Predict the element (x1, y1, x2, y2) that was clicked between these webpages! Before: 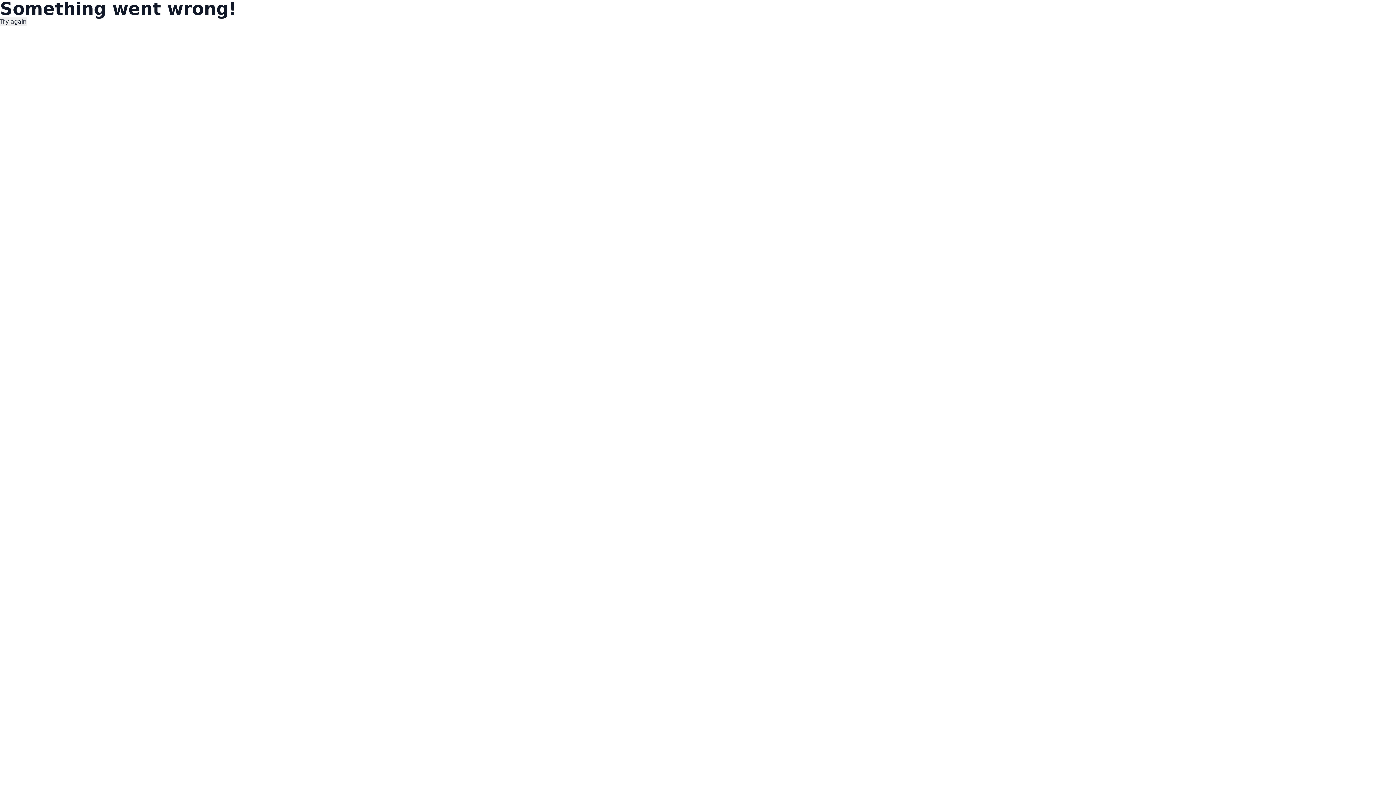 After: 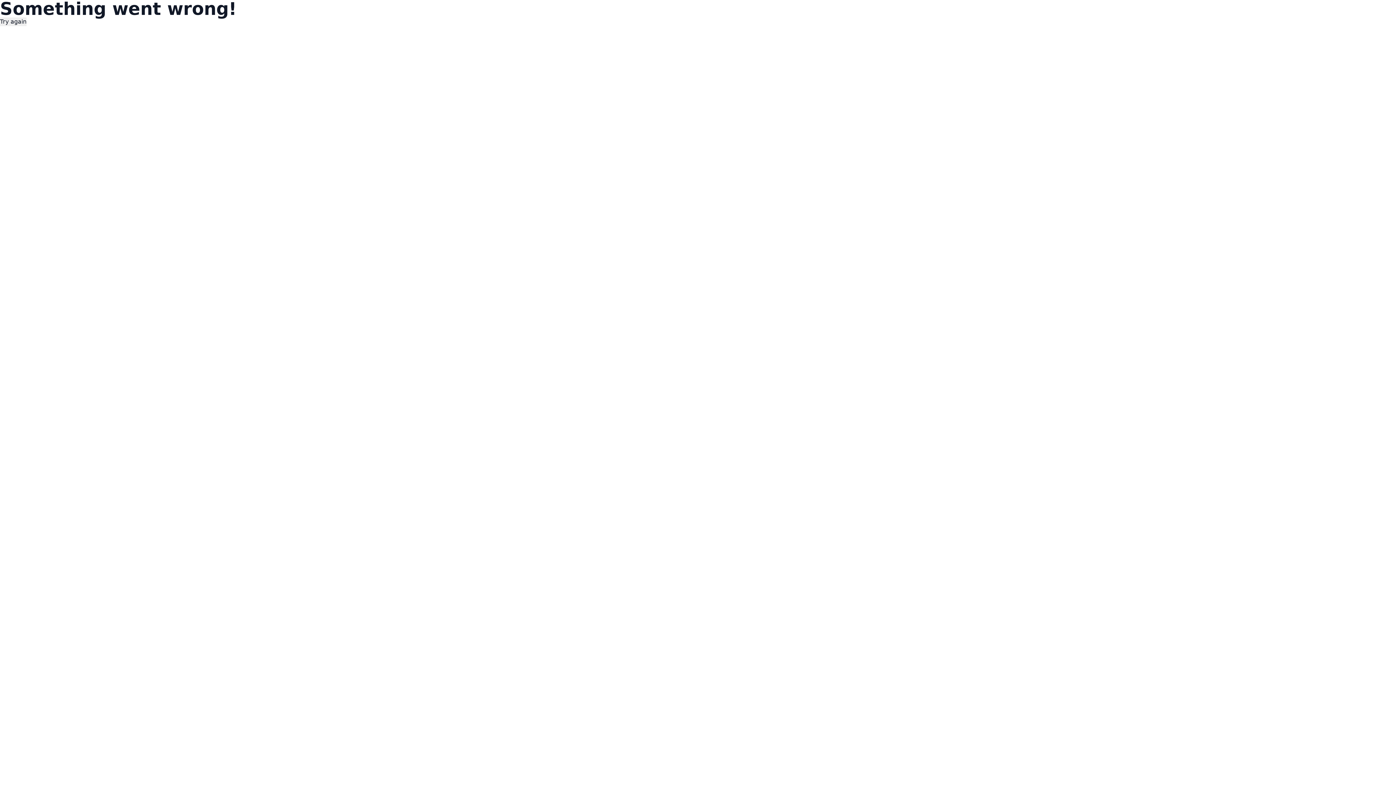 Action: bbox: (0, 17, 26, 26) label: Try again